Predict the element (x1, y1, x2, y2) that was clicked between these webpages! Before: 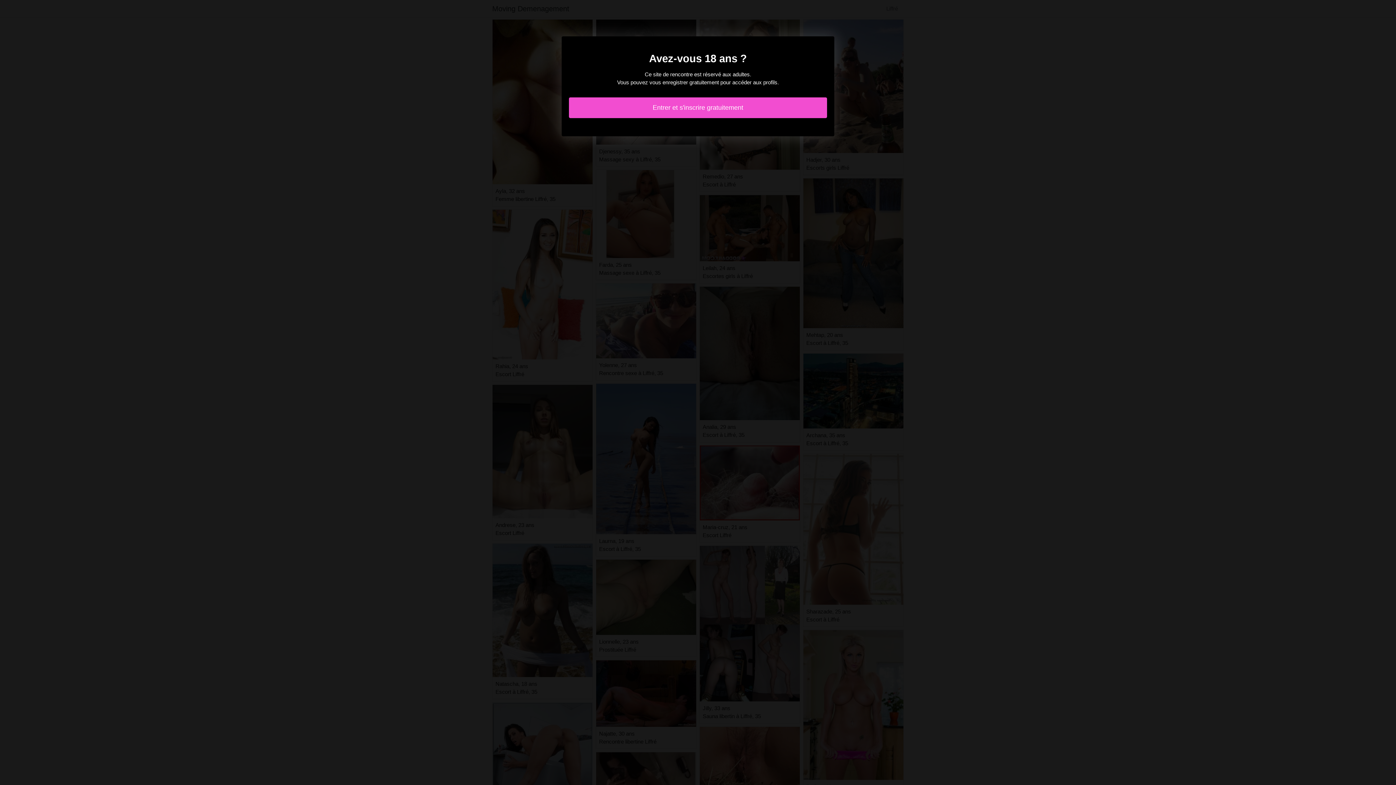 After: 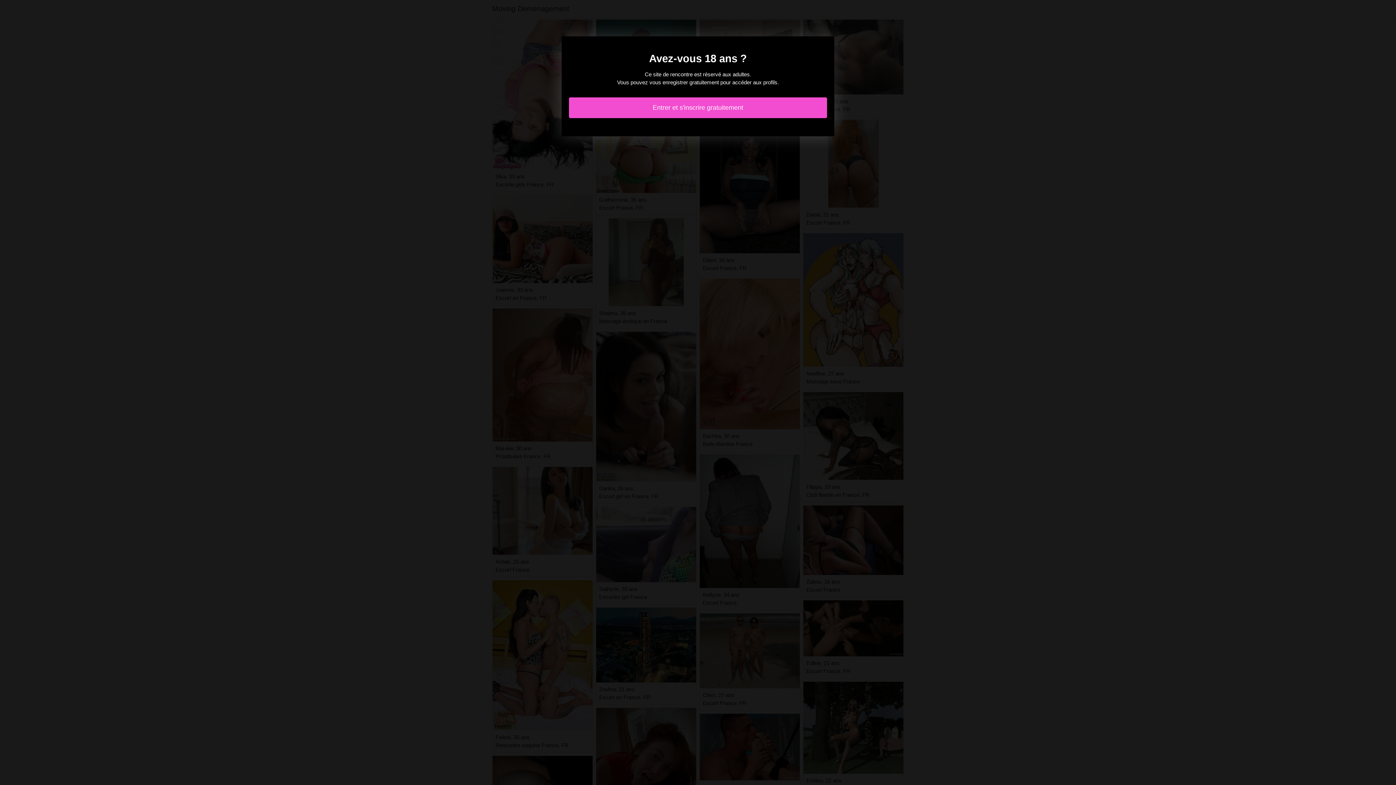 Action: label: Entrer et s'inscrire gratuitement bbox: (569, 97, 827, 118)